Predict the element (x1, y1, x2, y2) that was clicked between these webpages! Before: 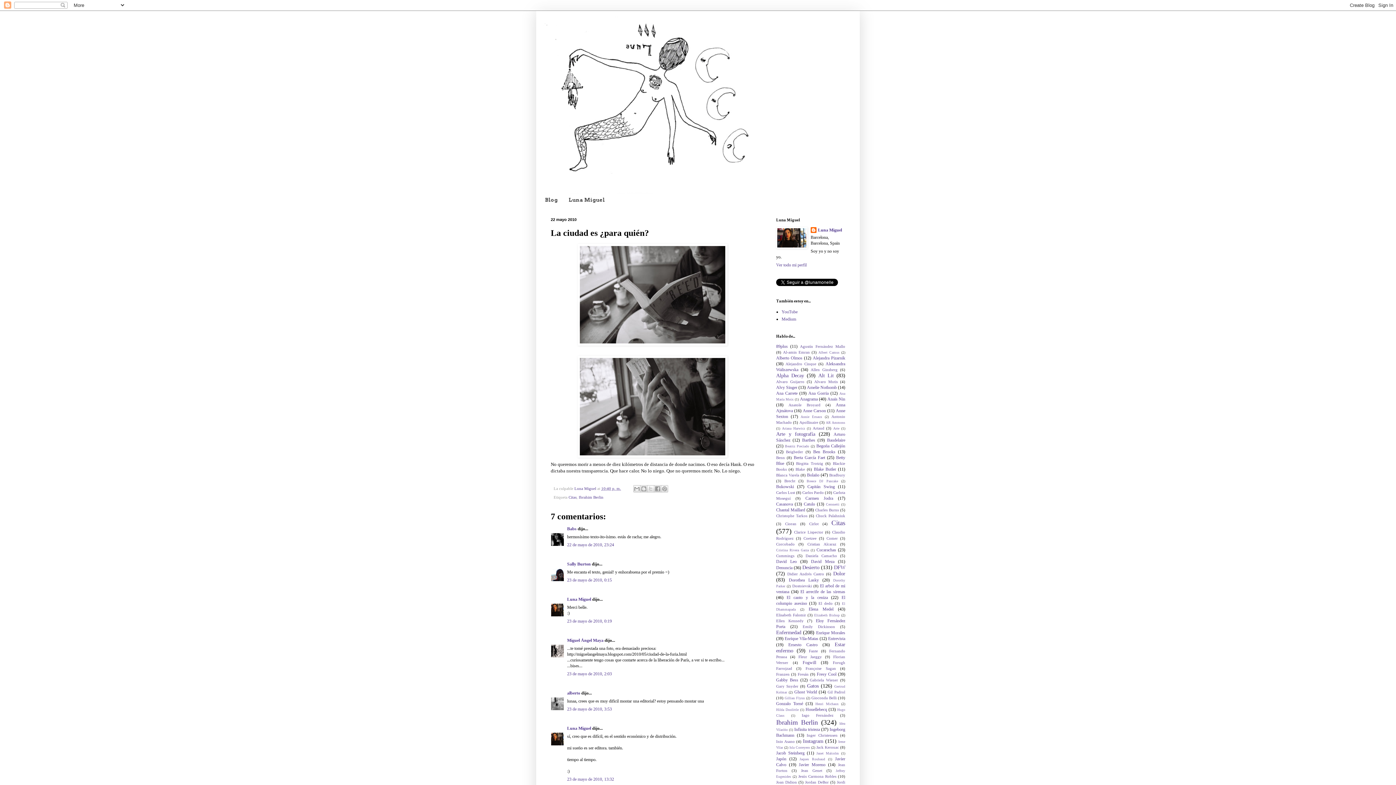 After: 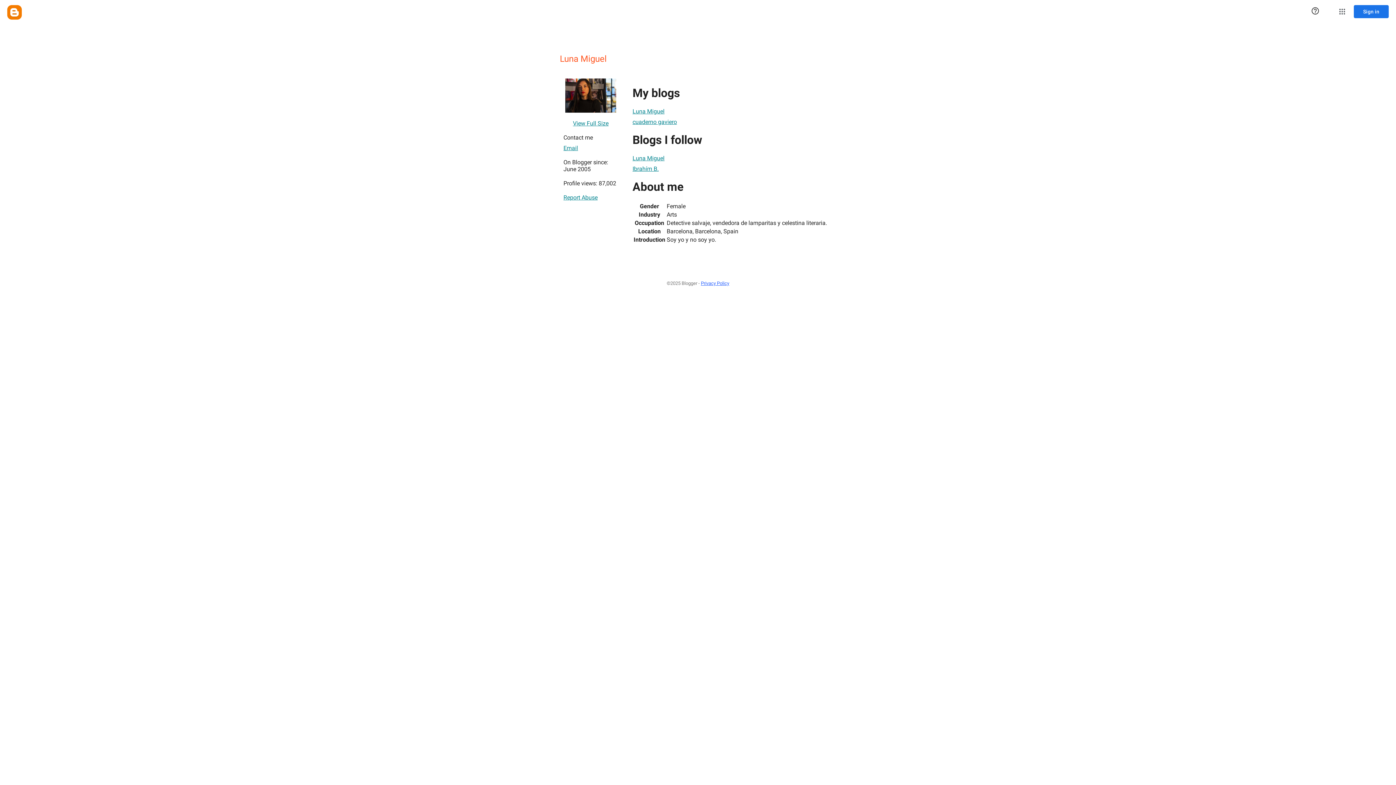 Action: bbox: (810, 227, 842, 234) label: Luna Miguel